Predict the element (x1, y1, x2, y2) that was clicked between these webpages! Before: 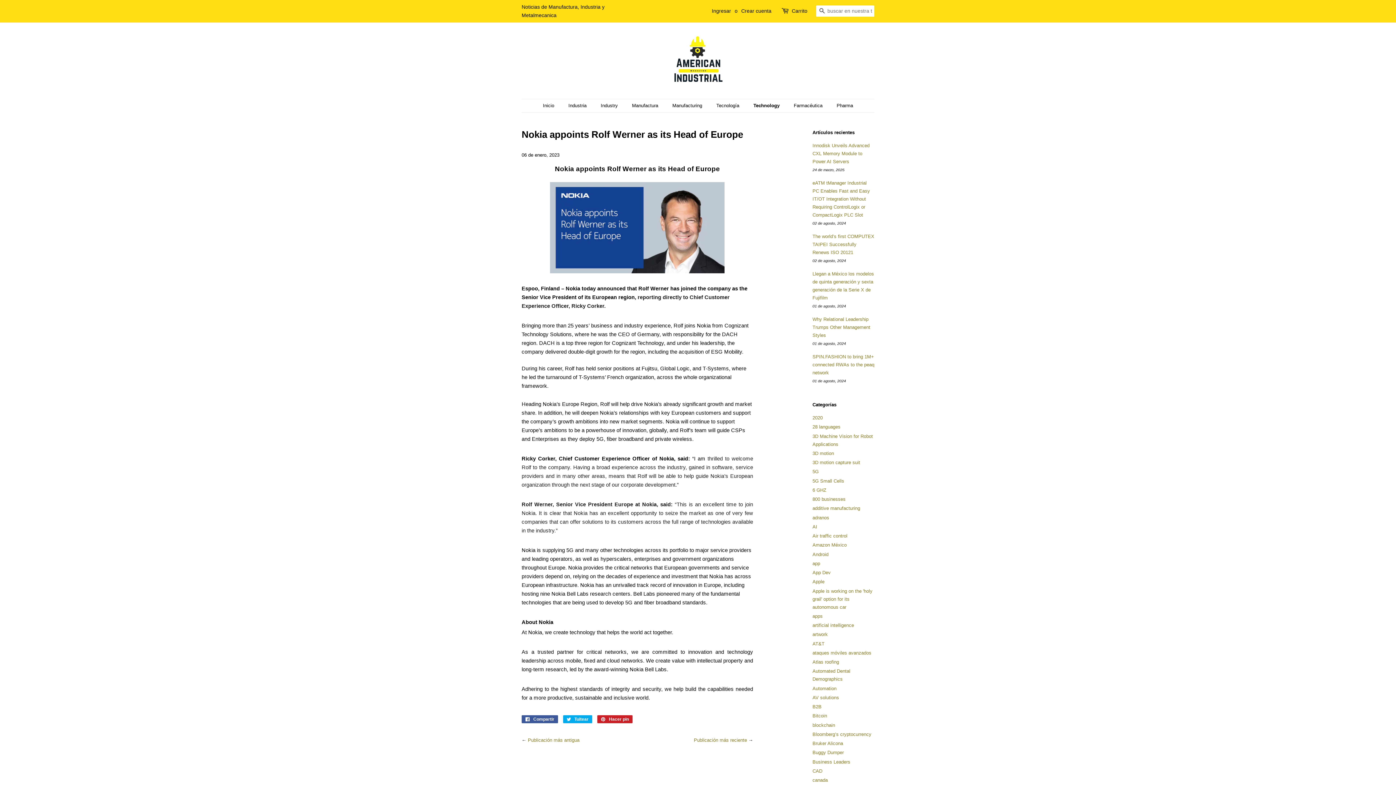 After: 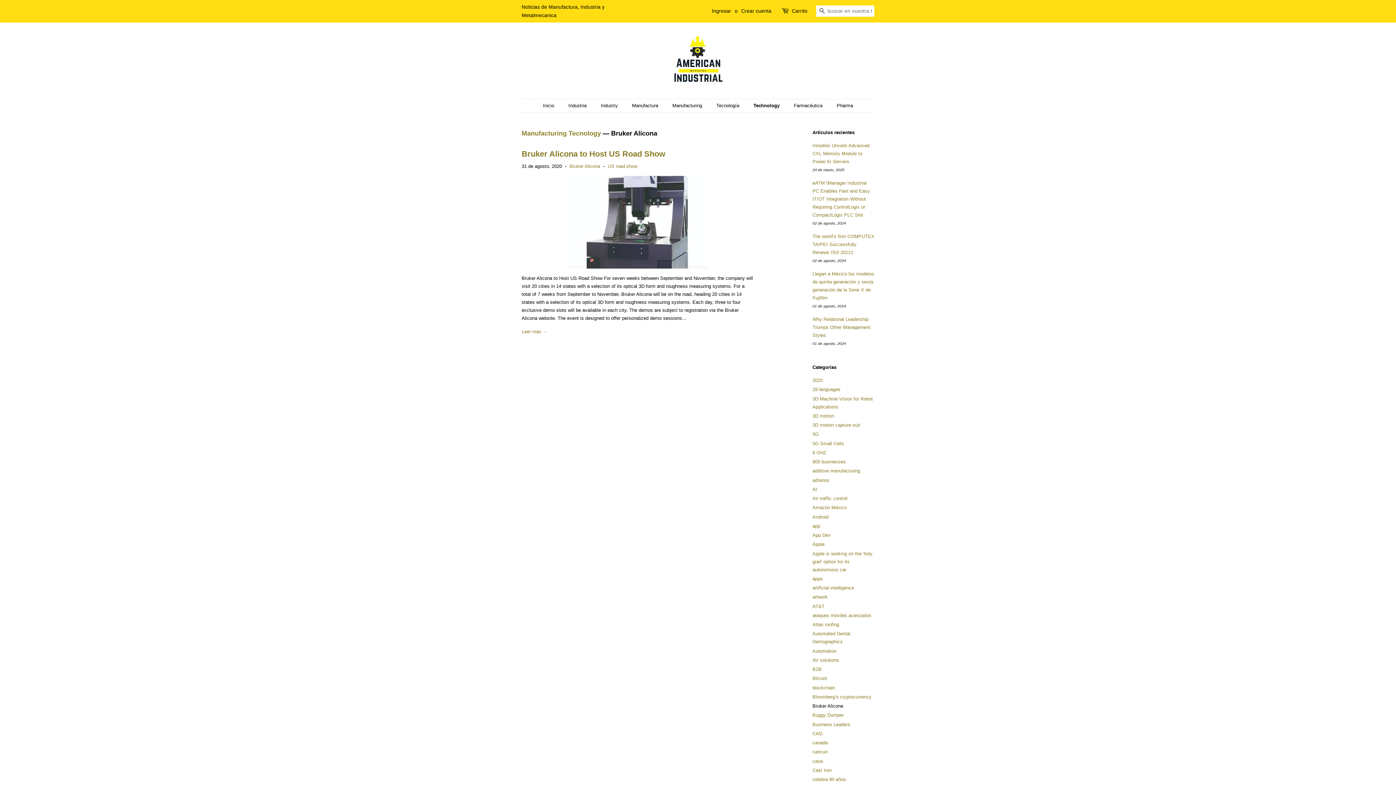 Action: label: Bruker Alicona bbox: (812, 741, 843, 746)